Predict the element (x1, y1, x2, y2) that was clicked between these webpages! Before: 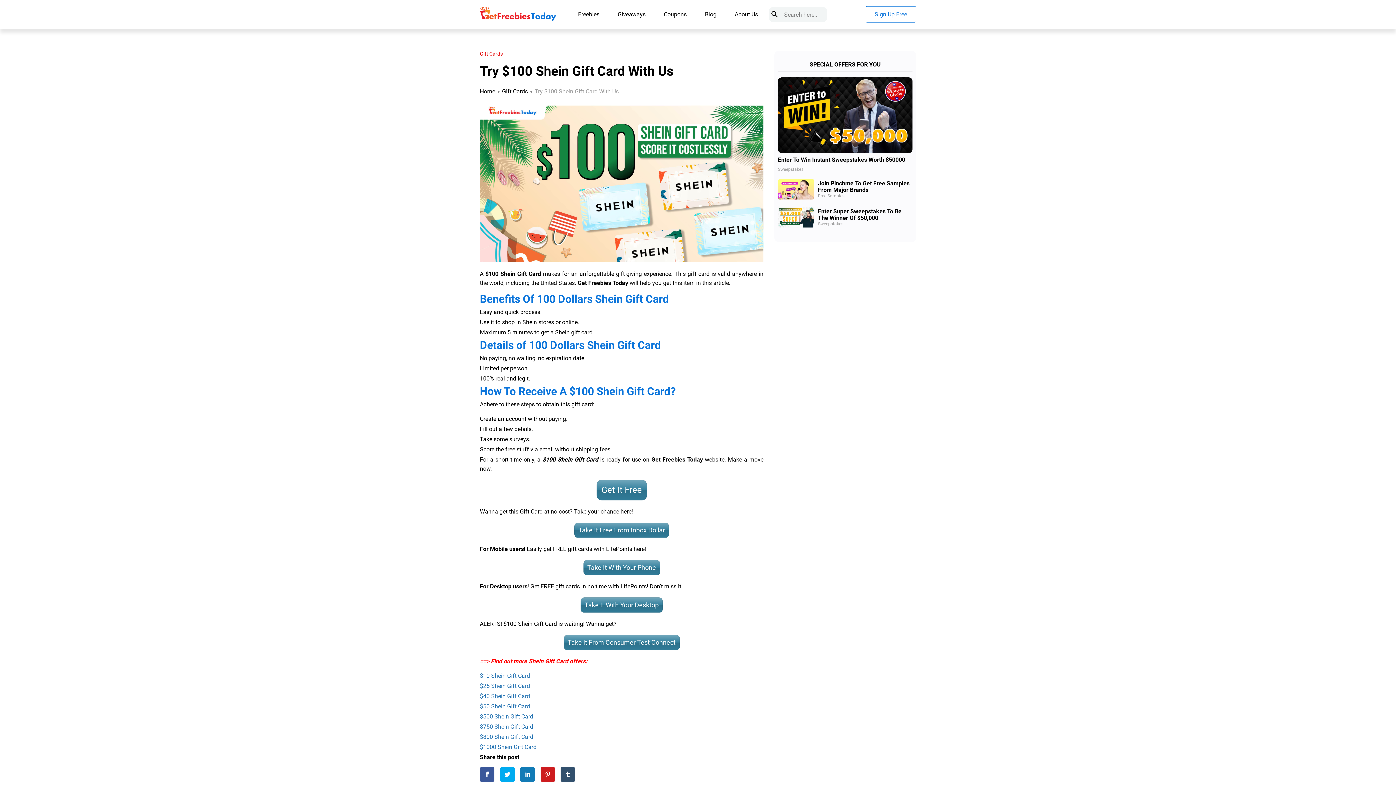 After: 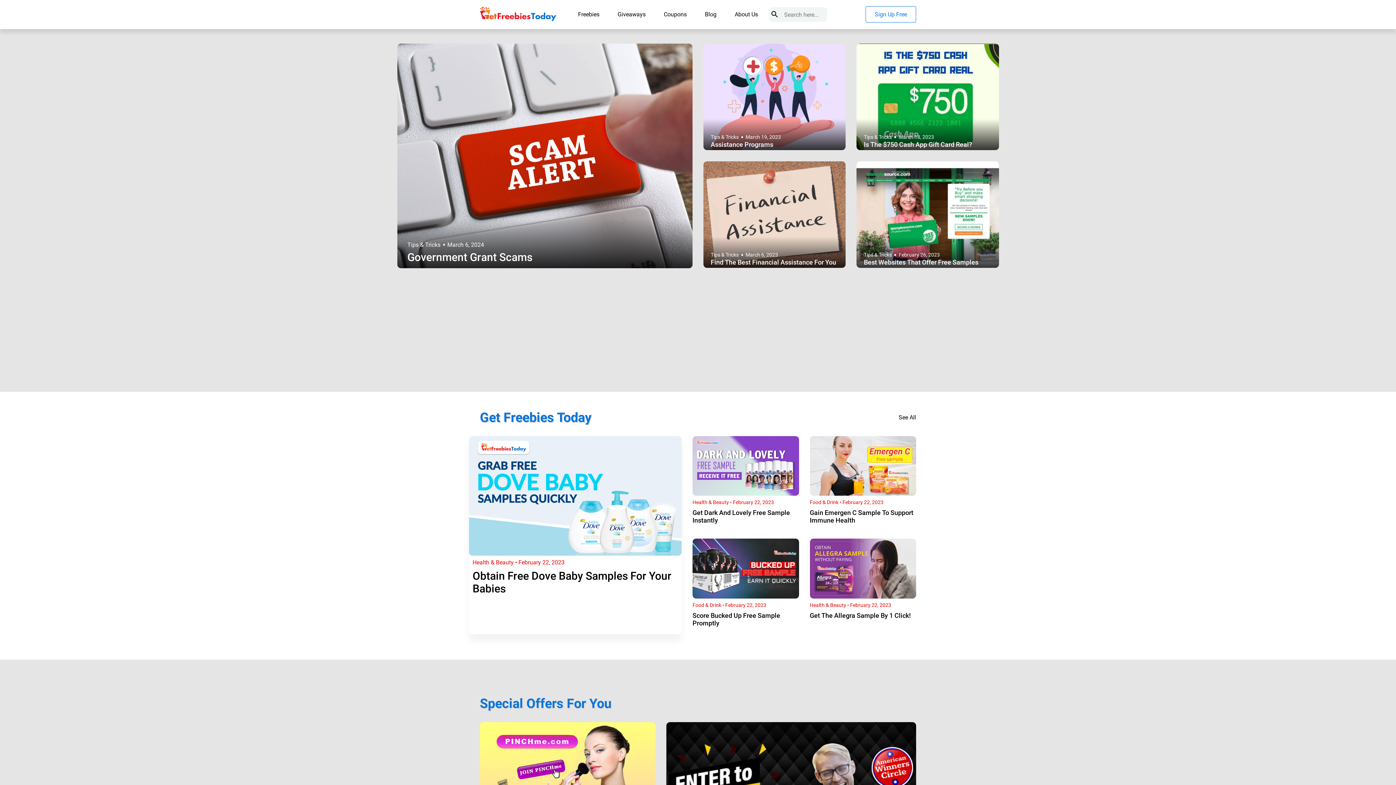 Action: bbox: (480, 15, 556, 22)